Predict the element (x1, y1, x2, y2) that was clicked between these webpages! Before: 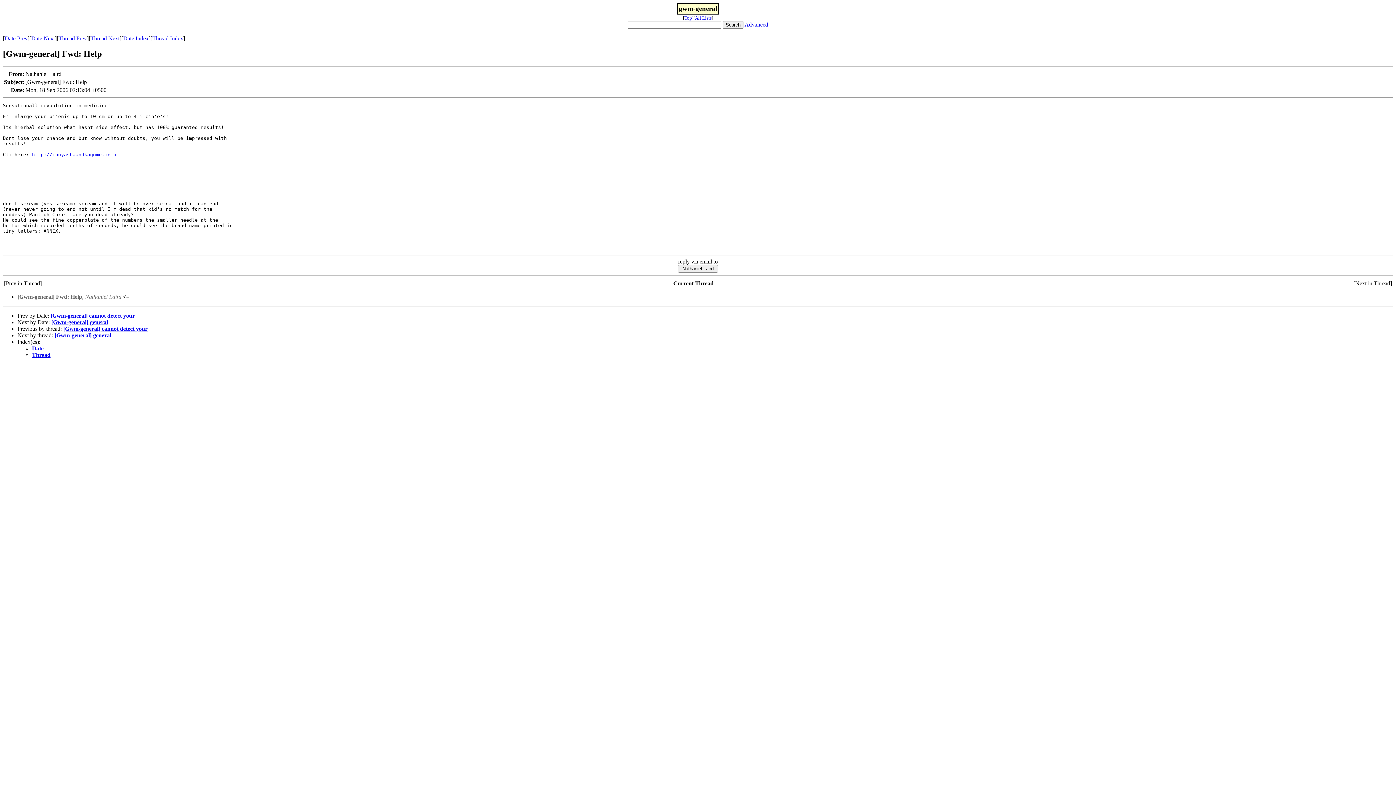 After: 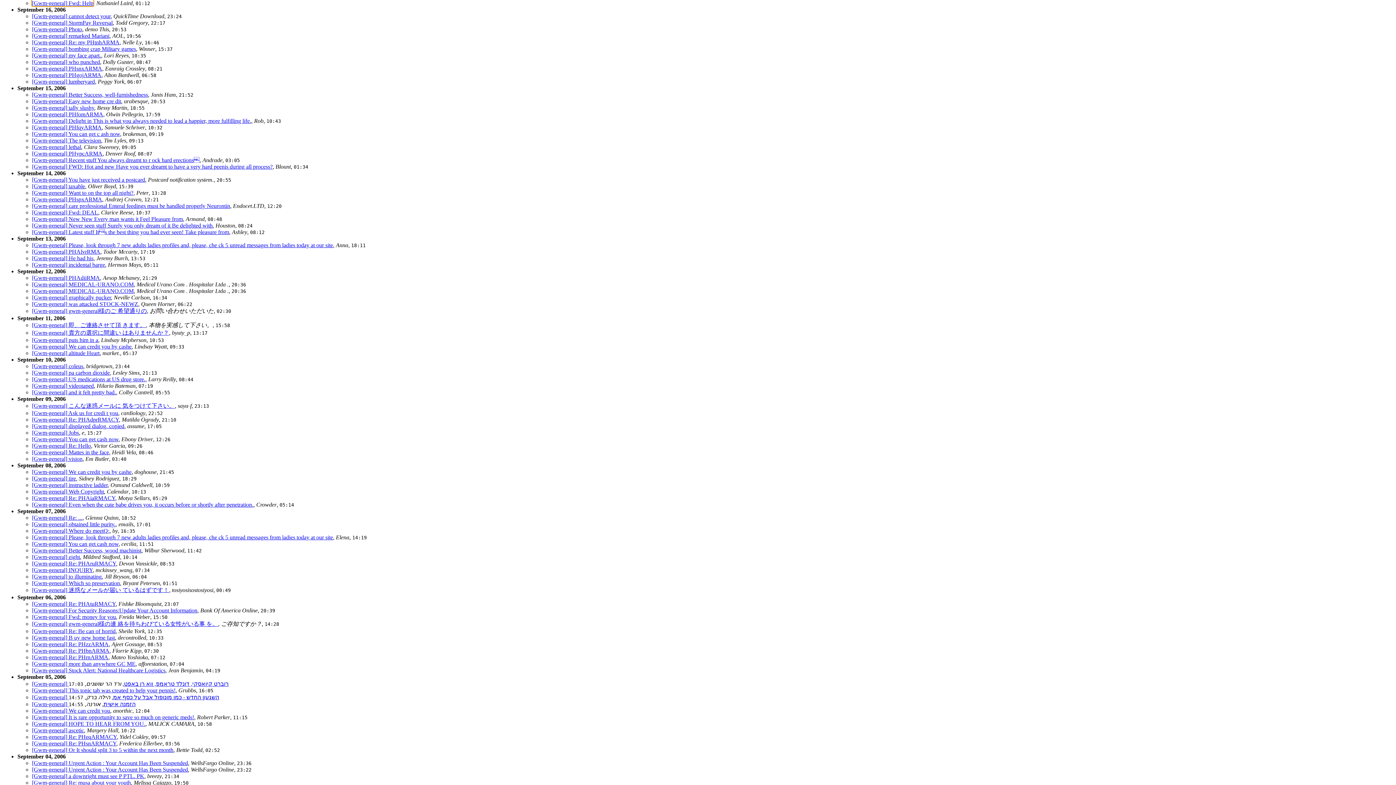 Action: bbox: (32, 345, 43, 351) label: Date